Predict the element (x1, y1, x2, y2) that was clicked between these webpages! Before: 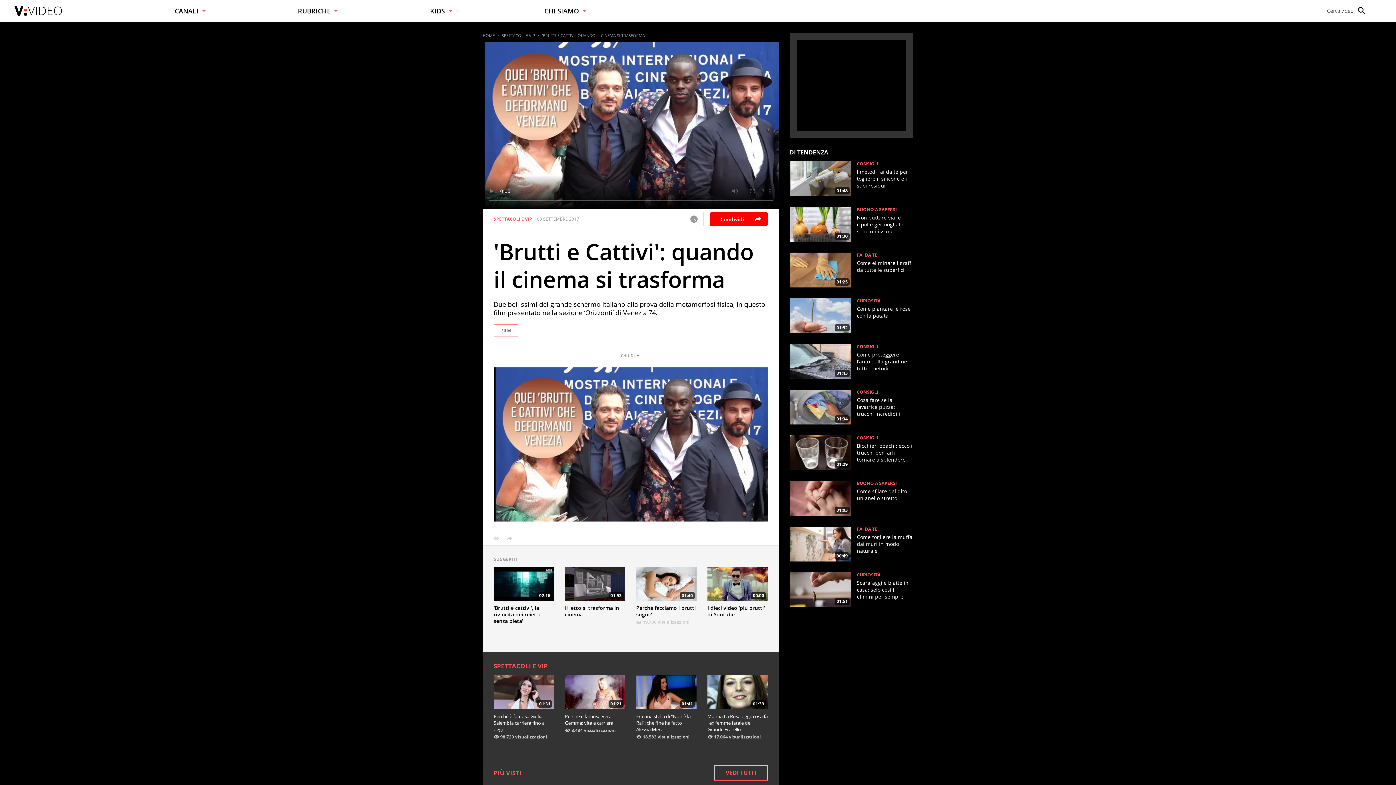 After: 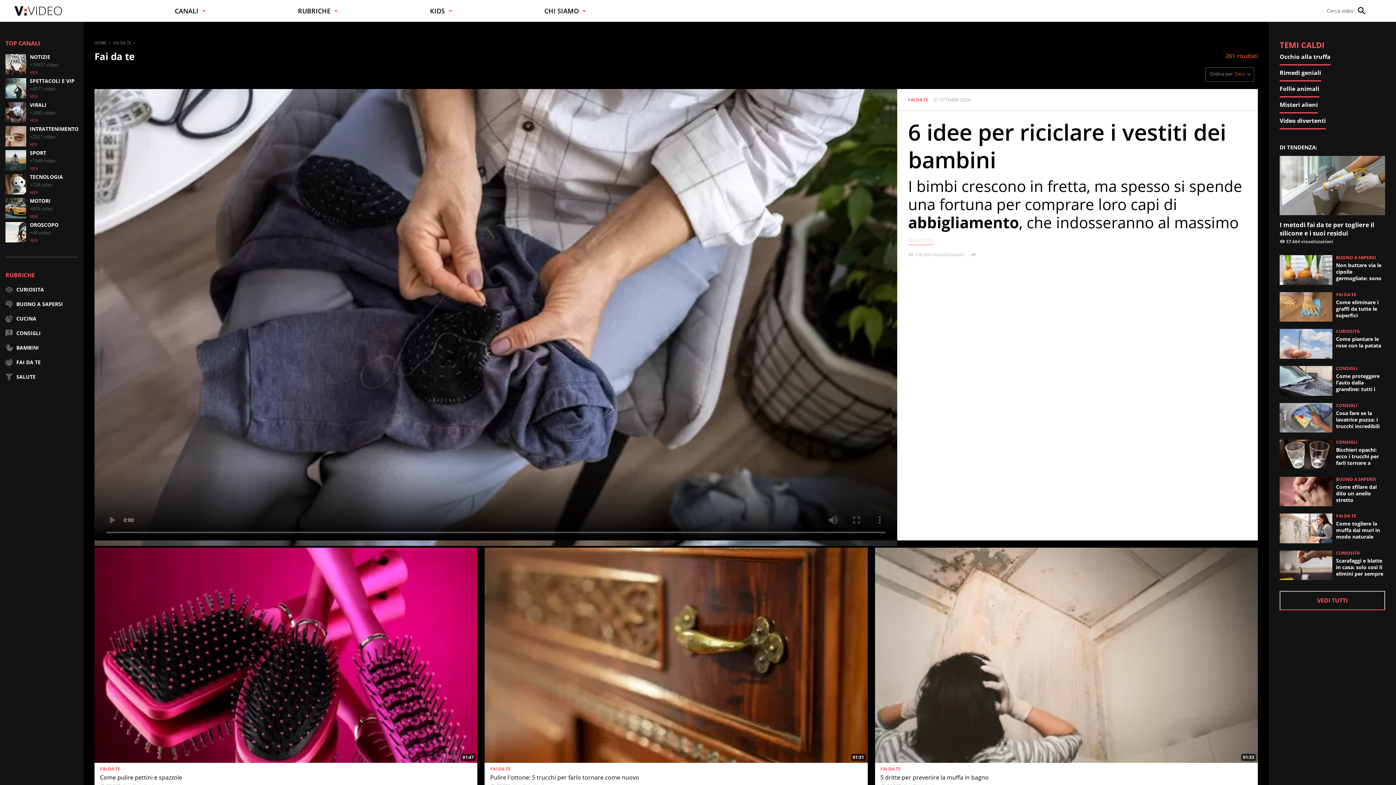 Action: label: FAI DA TE bbox: (857, 526, 877, 532)